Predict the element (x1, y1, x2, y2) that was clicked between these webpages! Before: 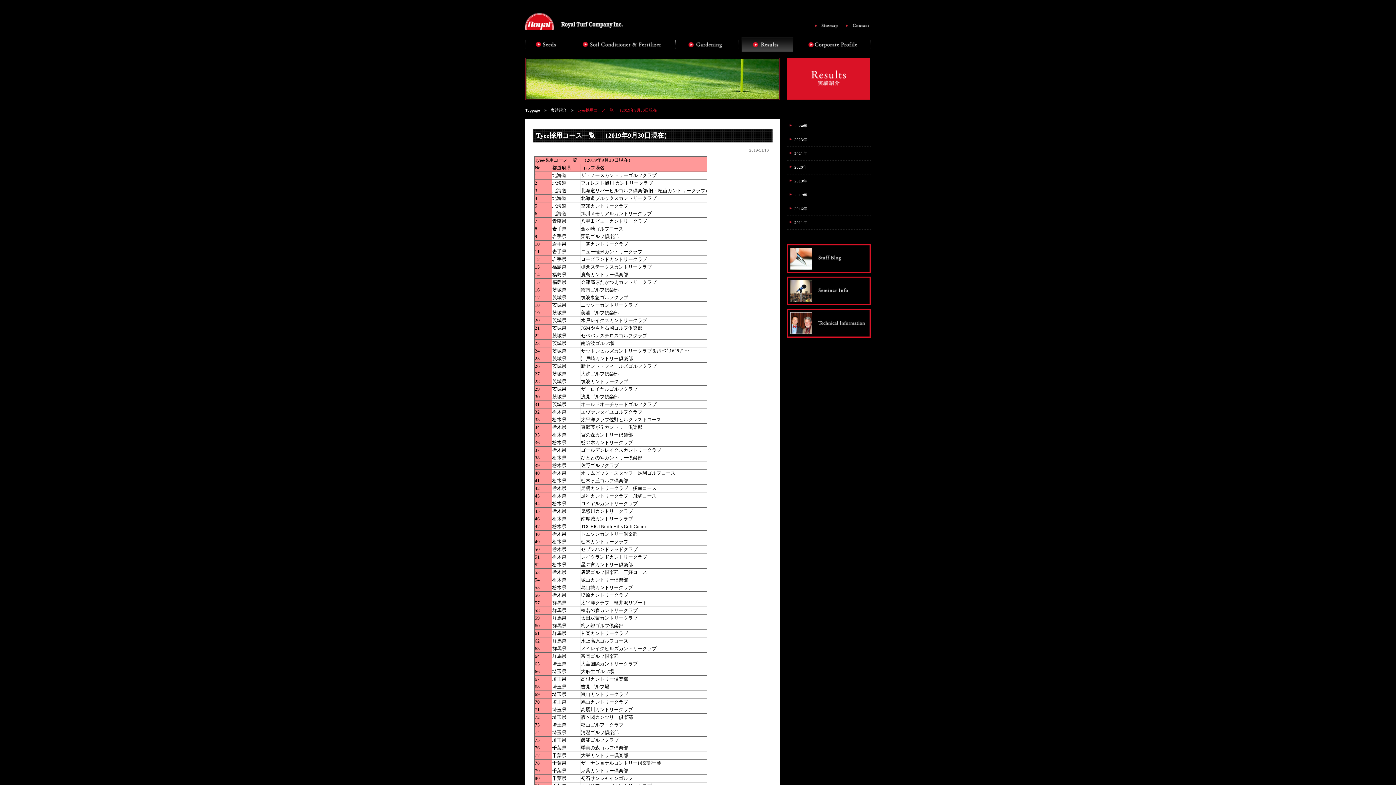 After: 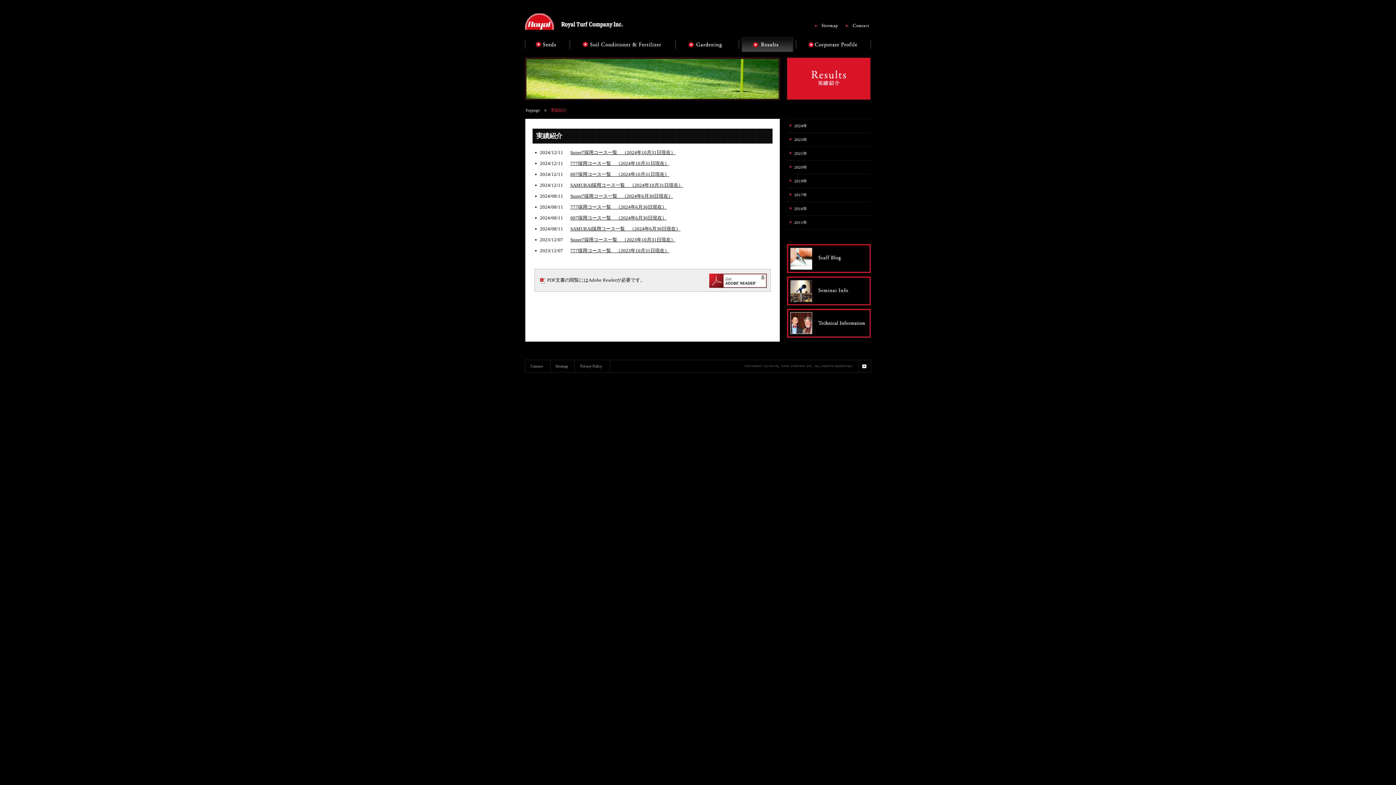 Action: bbox: (738, 37, 796, 52) label: Results